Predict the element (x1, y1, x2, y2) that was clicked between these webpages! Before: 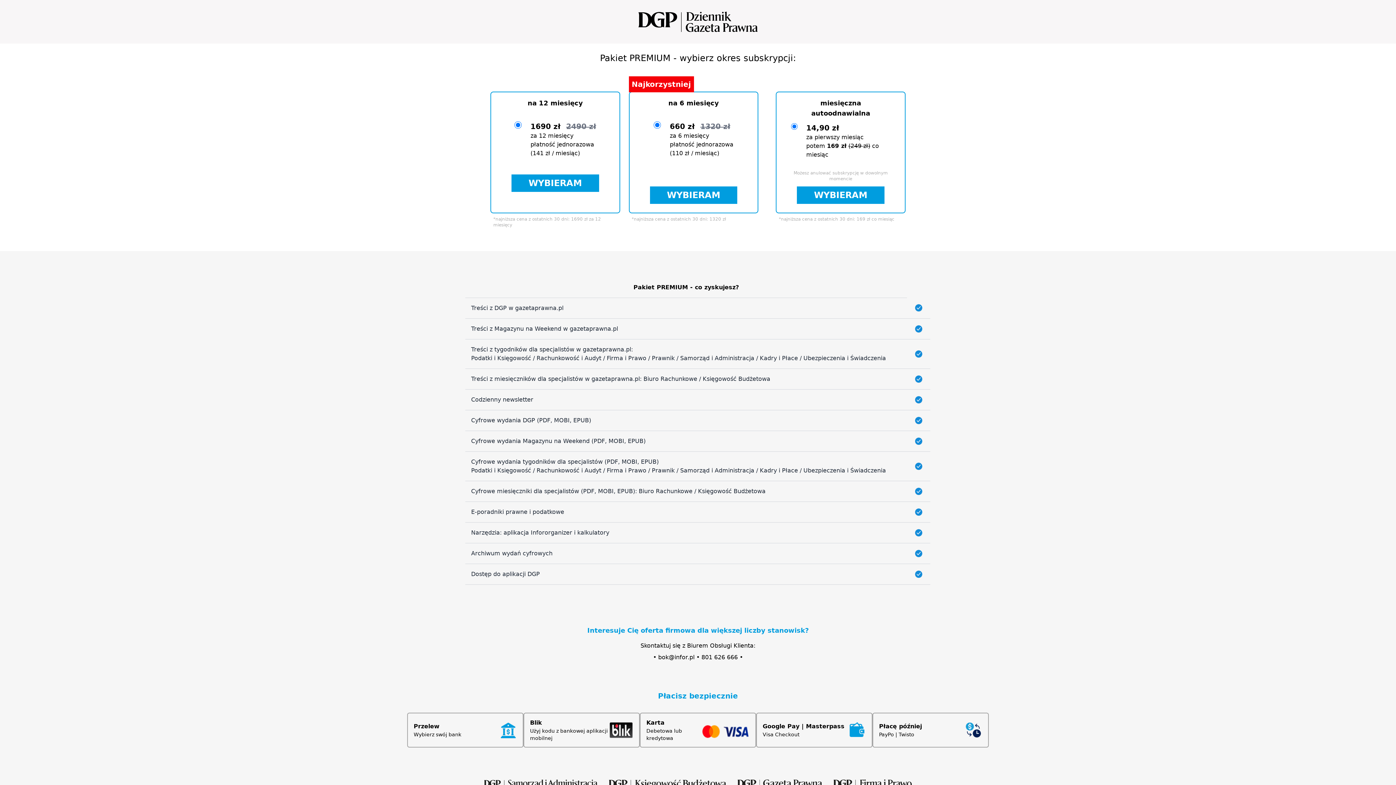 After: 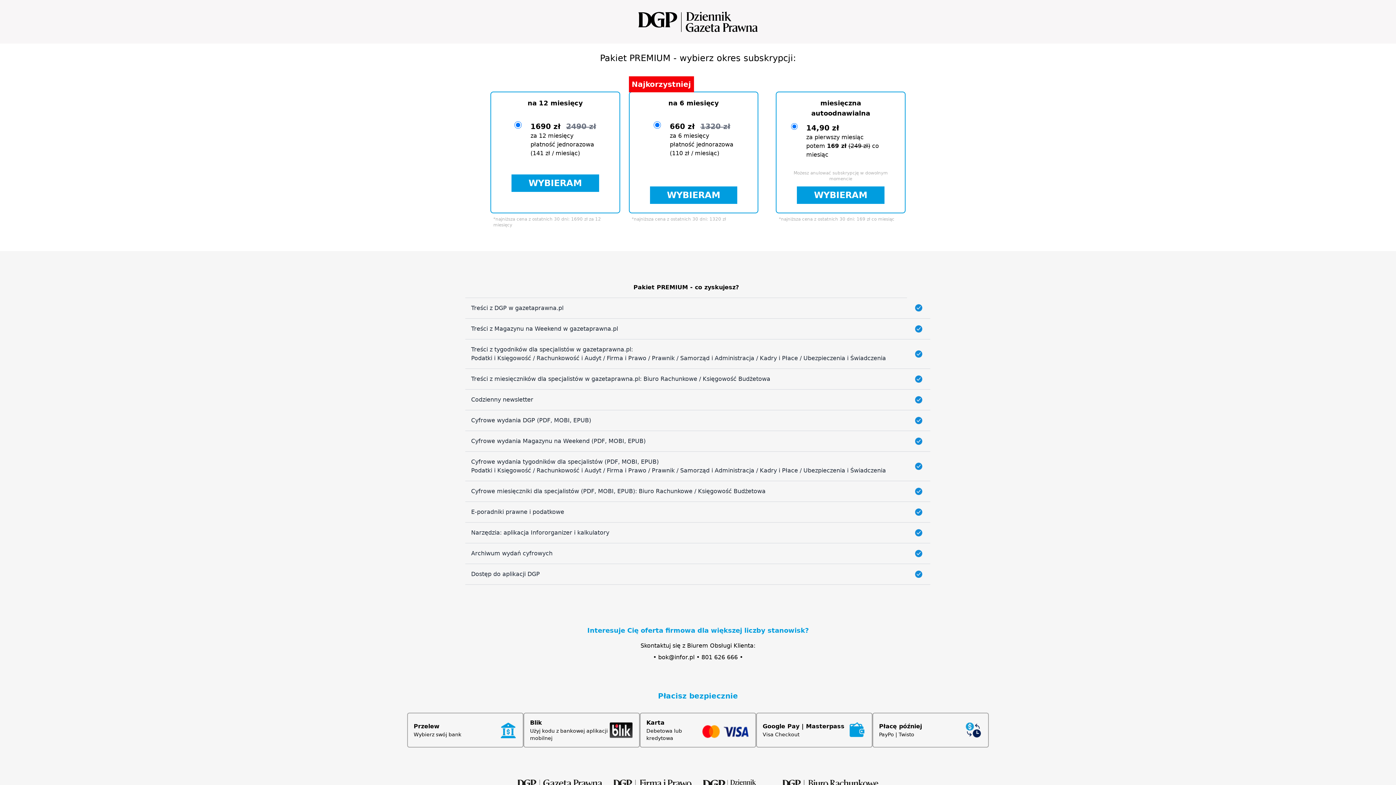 Action: label: 801 626 666 bbox: (701, 654, 738, 661)